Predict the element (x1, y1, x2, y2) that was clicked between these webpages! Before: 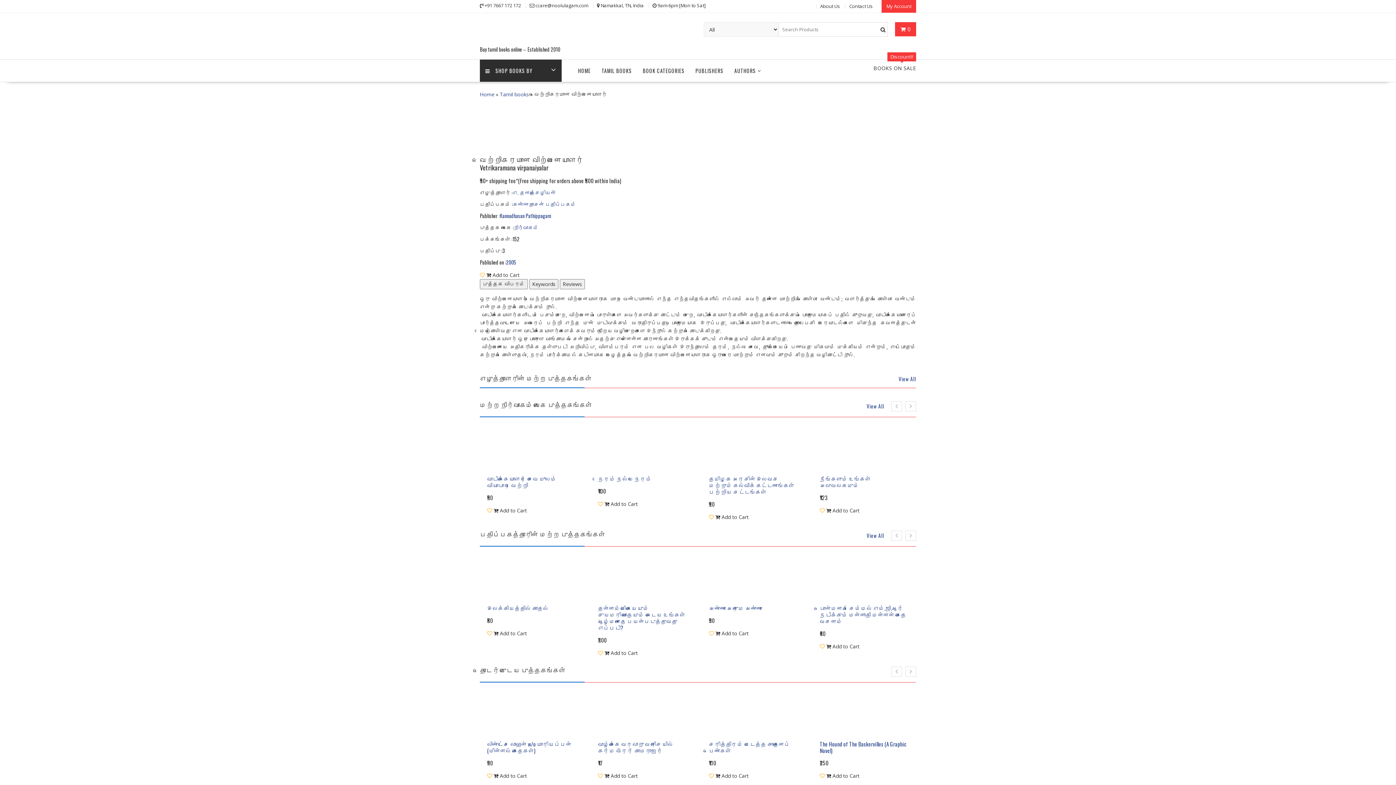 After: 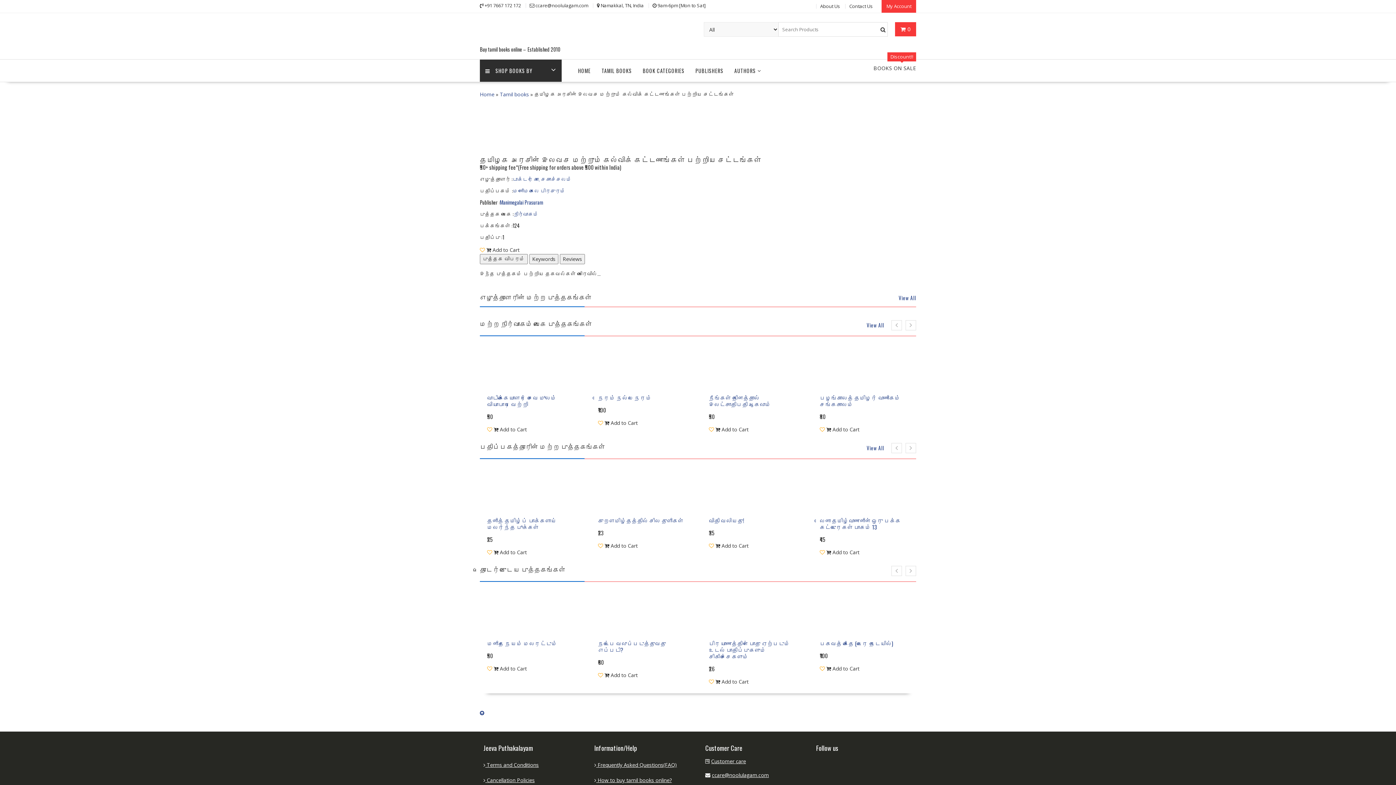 Action: label: தமிழக அரசின் இலவச மற்றும் கல்விக் கட்டணங்கள் பற்றிய சட்டங்கள் bbox: (709, 475, 798, 495)